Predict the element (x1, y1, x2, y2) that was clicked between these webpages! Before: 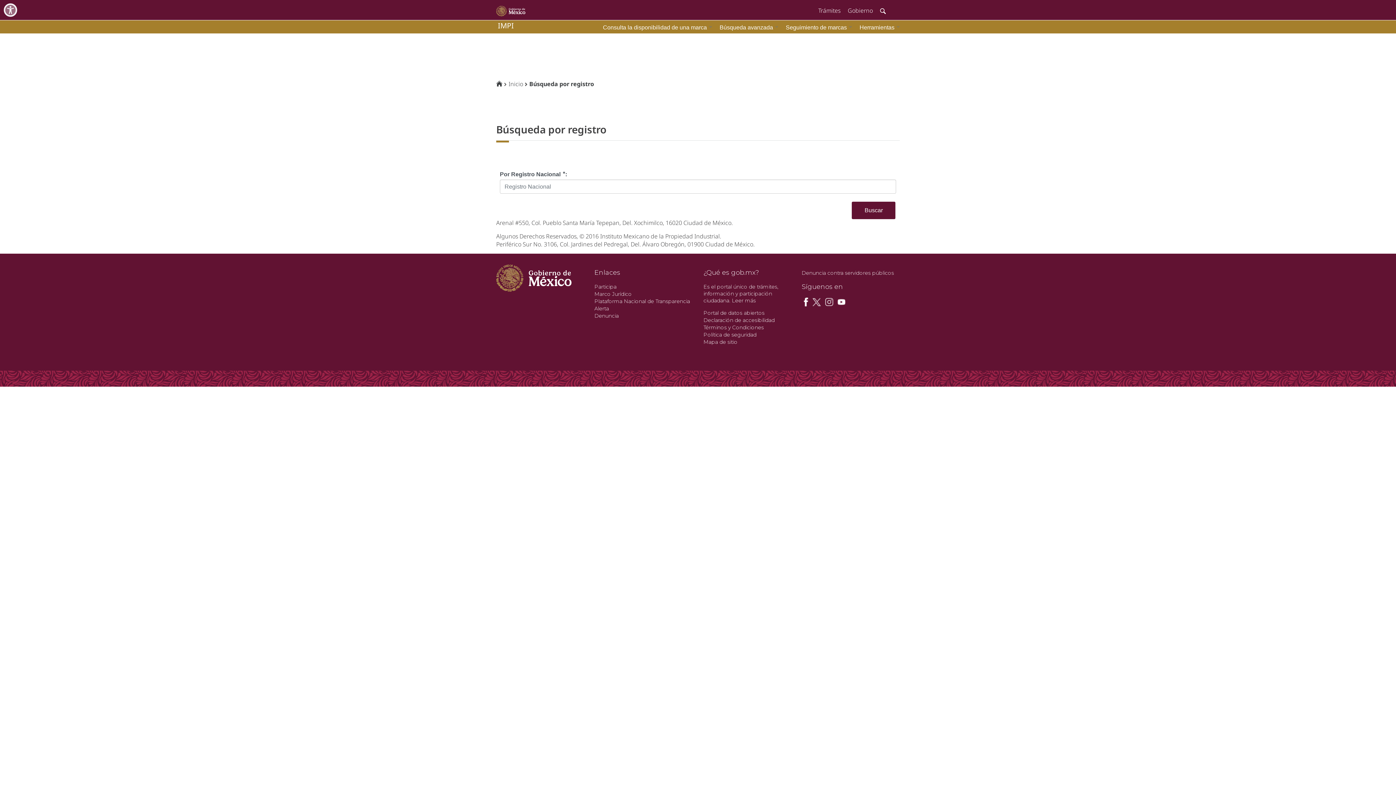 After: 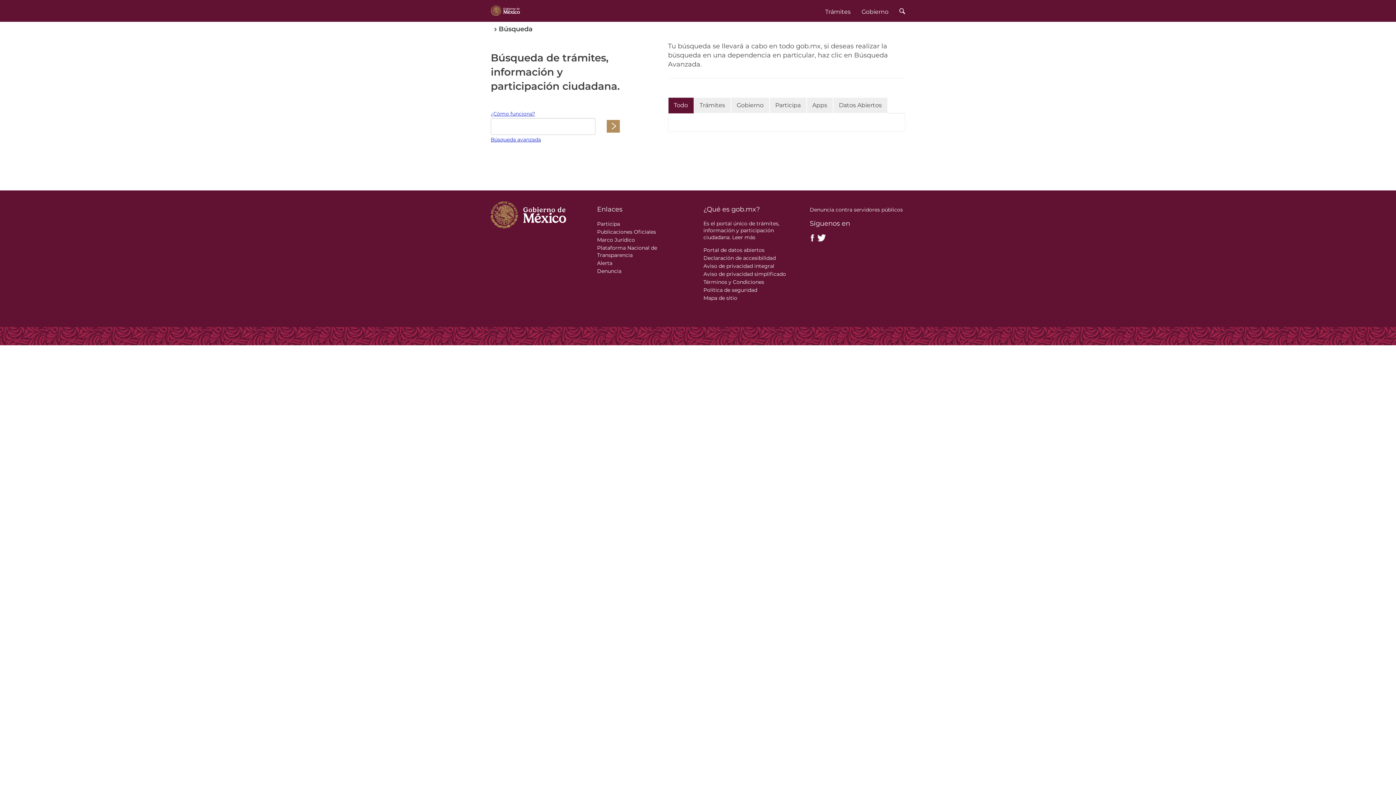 Action: bbox: (874, 1, 888, 18)